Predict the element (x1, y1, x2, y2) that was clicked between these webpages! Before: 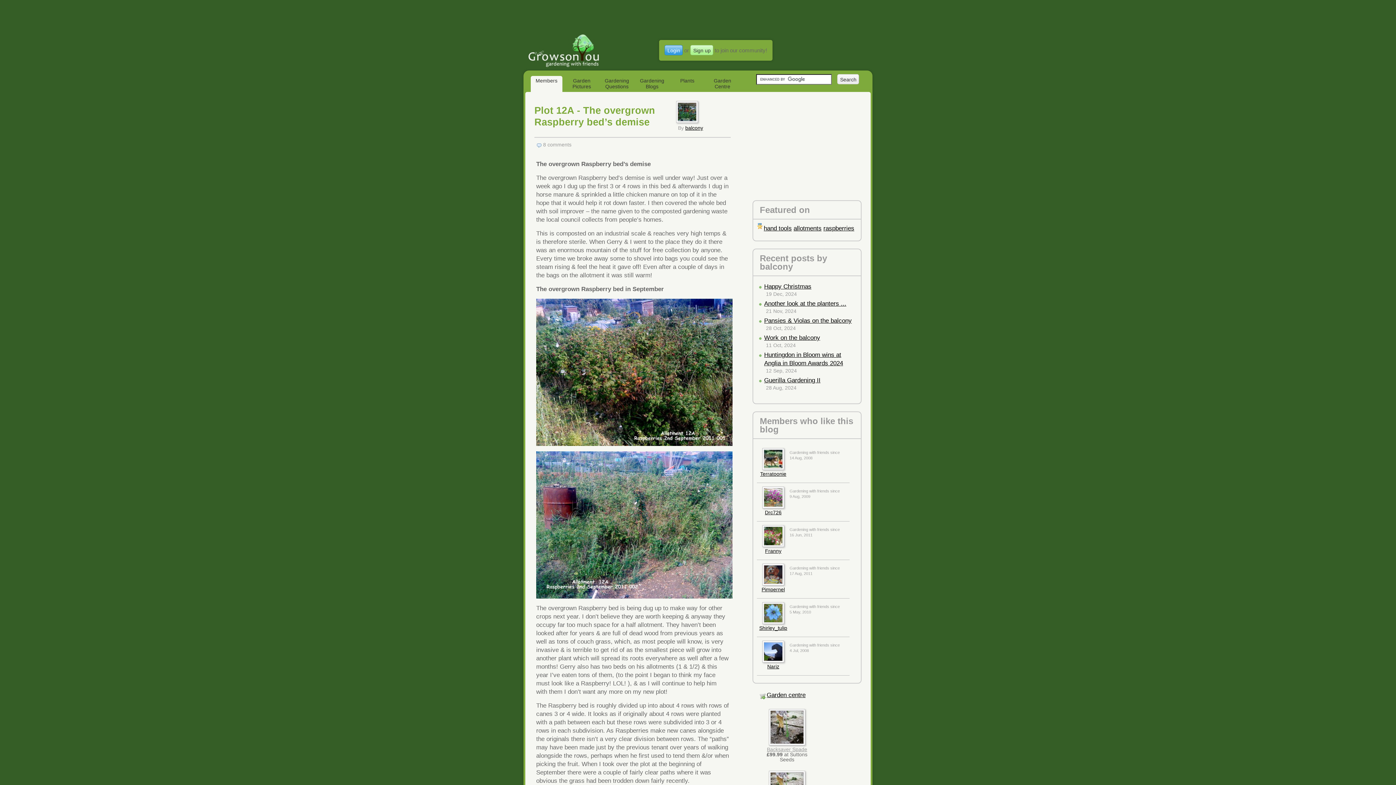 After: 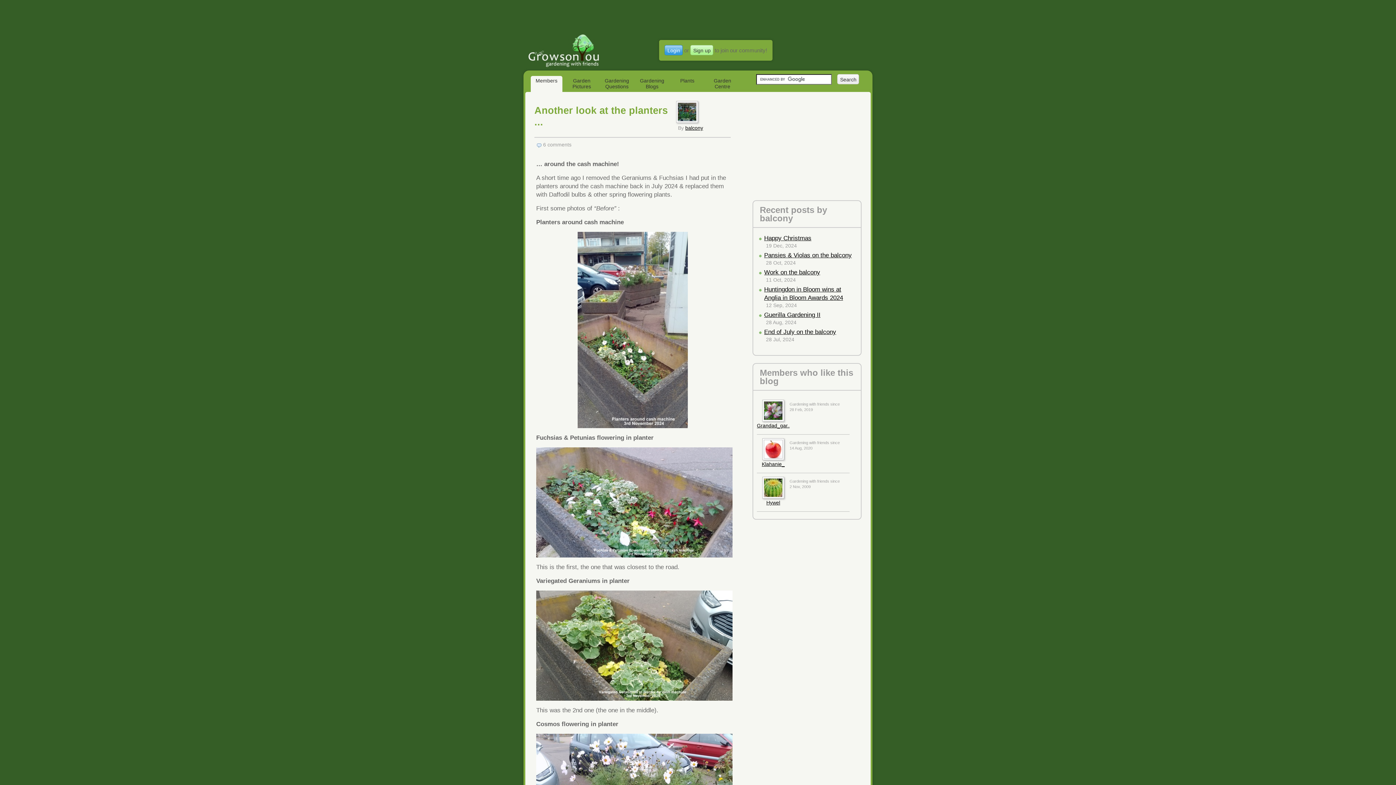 Action: bbox: (764, 300, 846, 307) label: Another look at the planters ...